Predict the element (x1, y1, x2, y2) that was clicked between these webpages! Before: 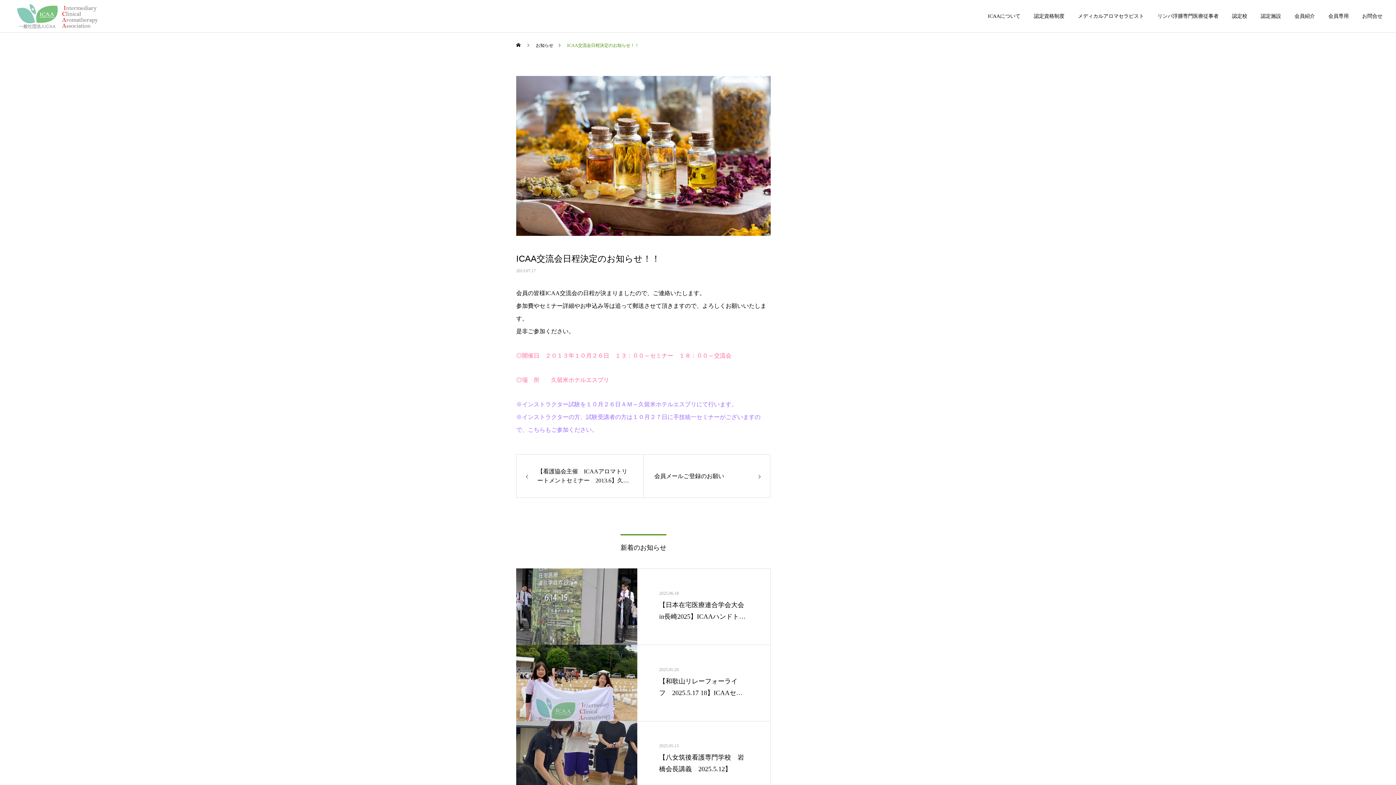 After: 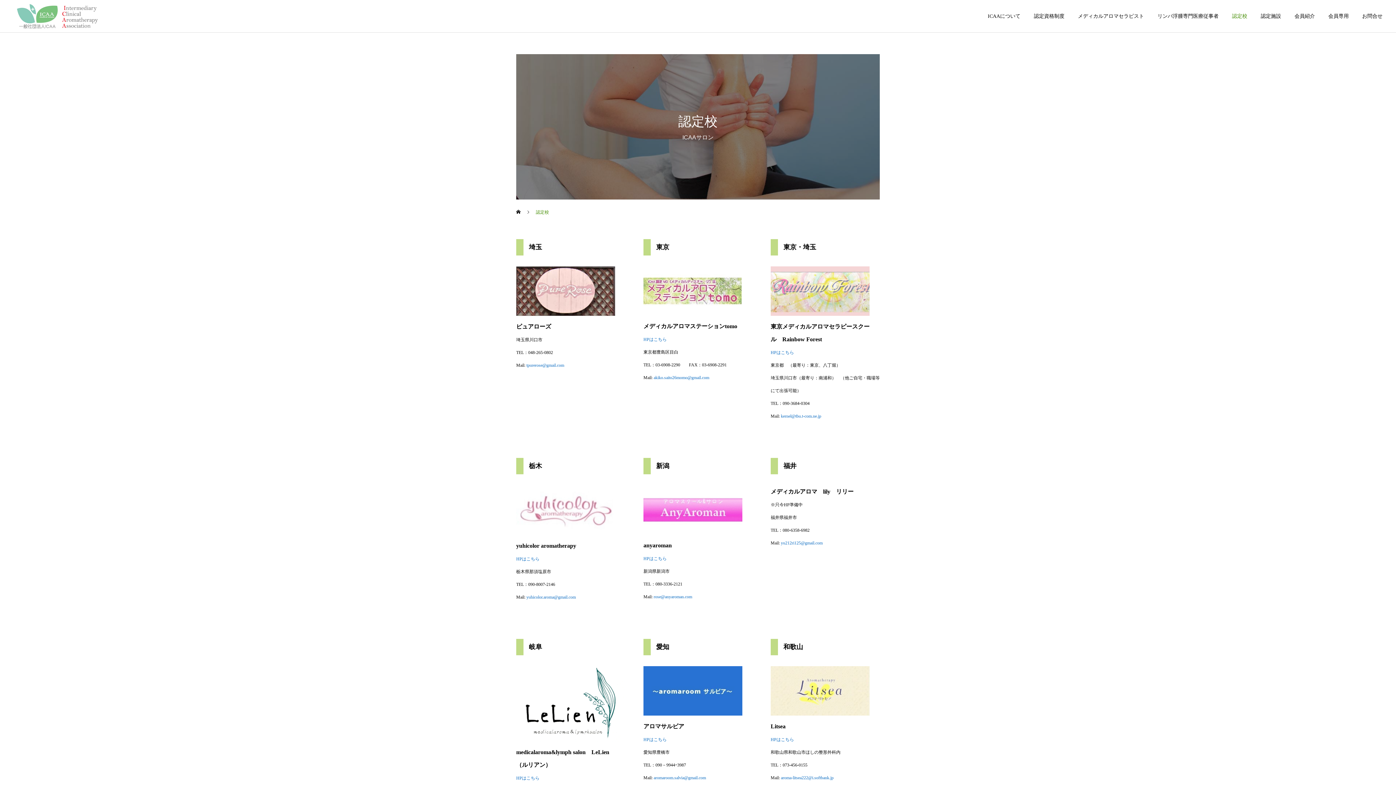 Action: bbox: (1218, 0, 1247, 32) label: 認定校